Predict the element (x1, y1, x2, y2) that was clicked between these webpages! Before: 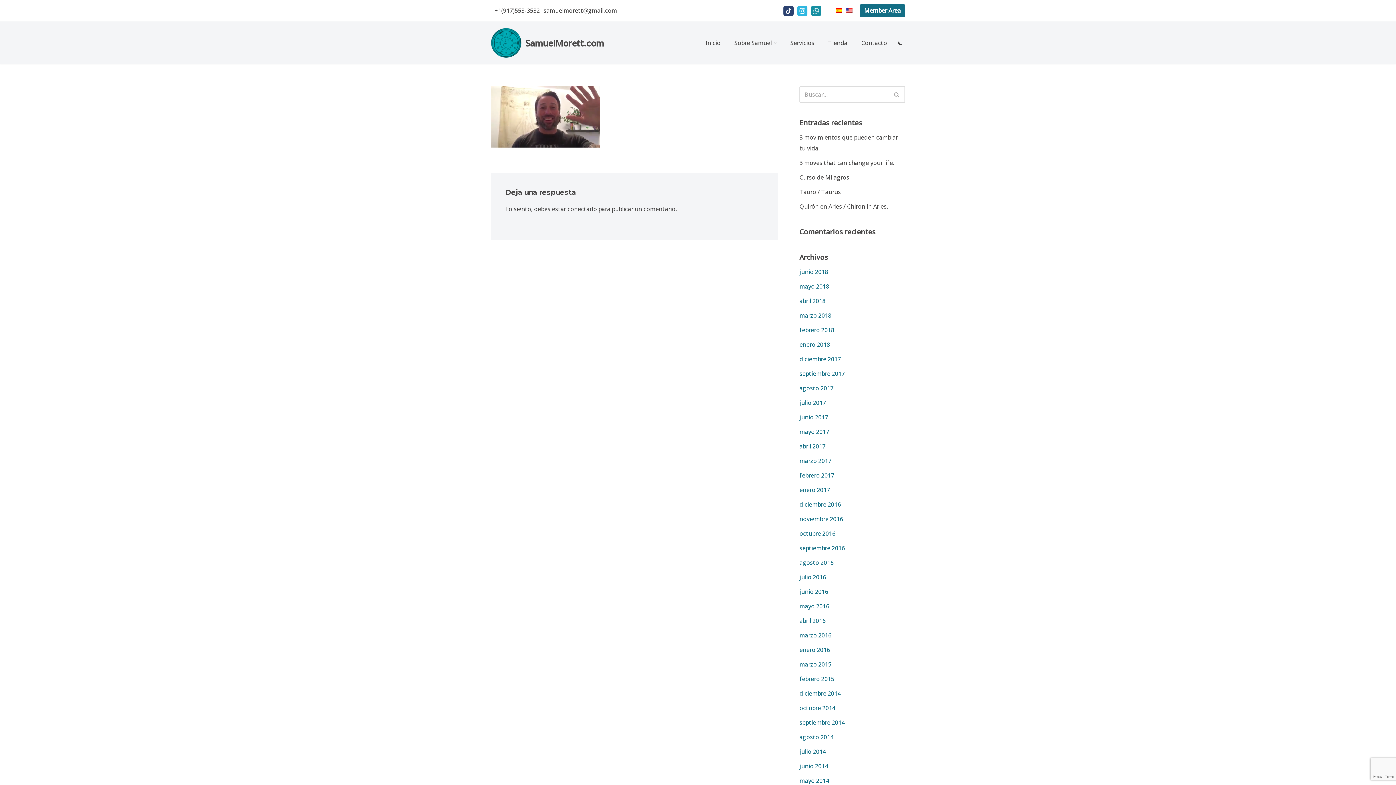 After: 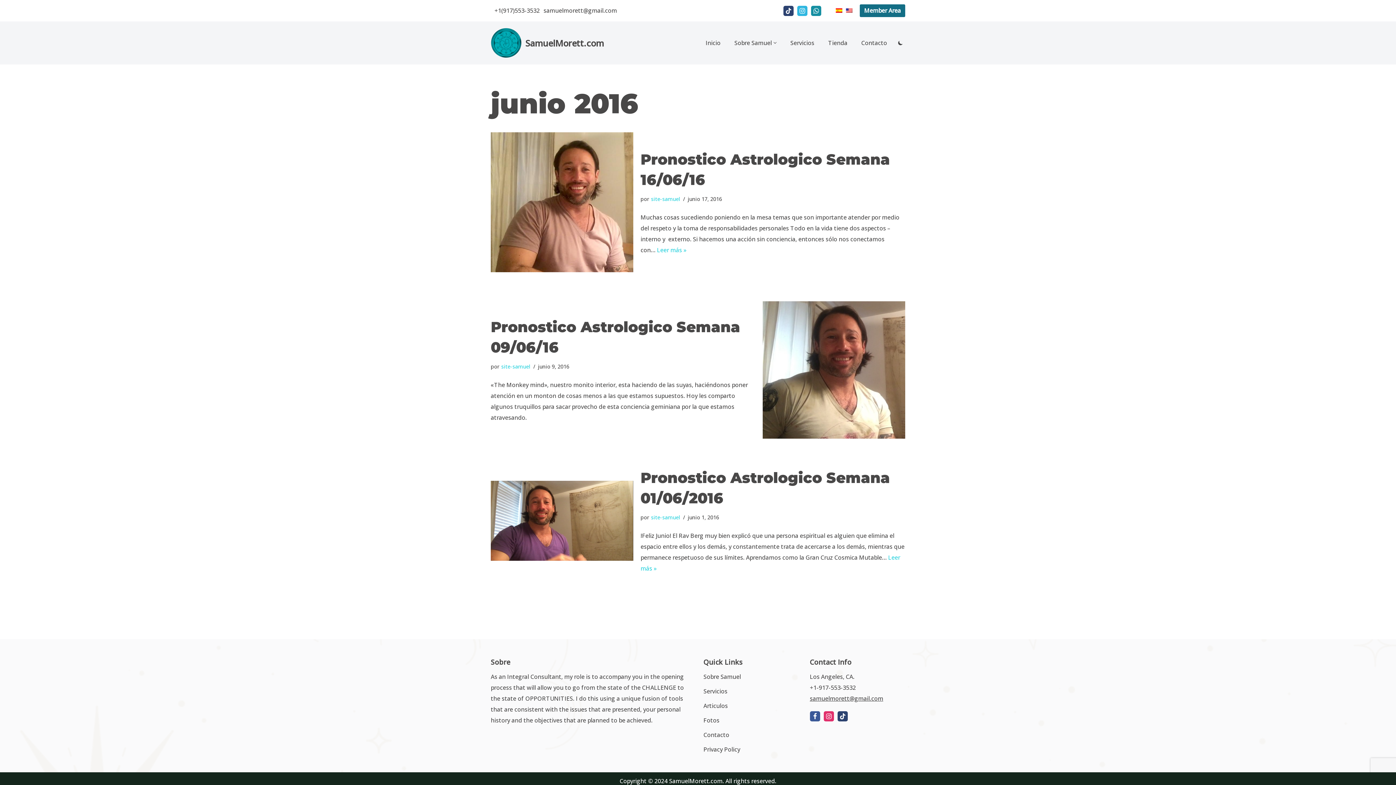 Action: bbox: (799, 588, 828, 596) label: junio 2016